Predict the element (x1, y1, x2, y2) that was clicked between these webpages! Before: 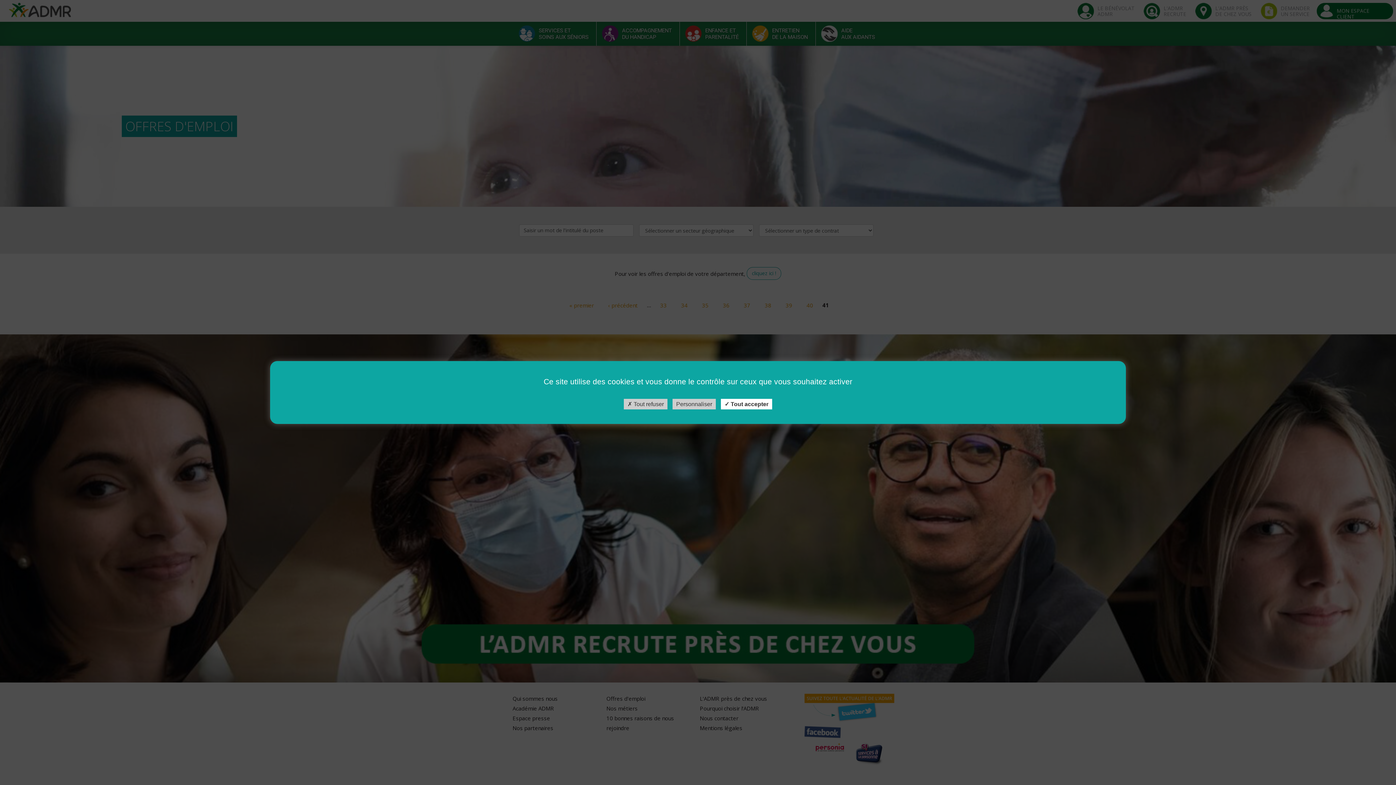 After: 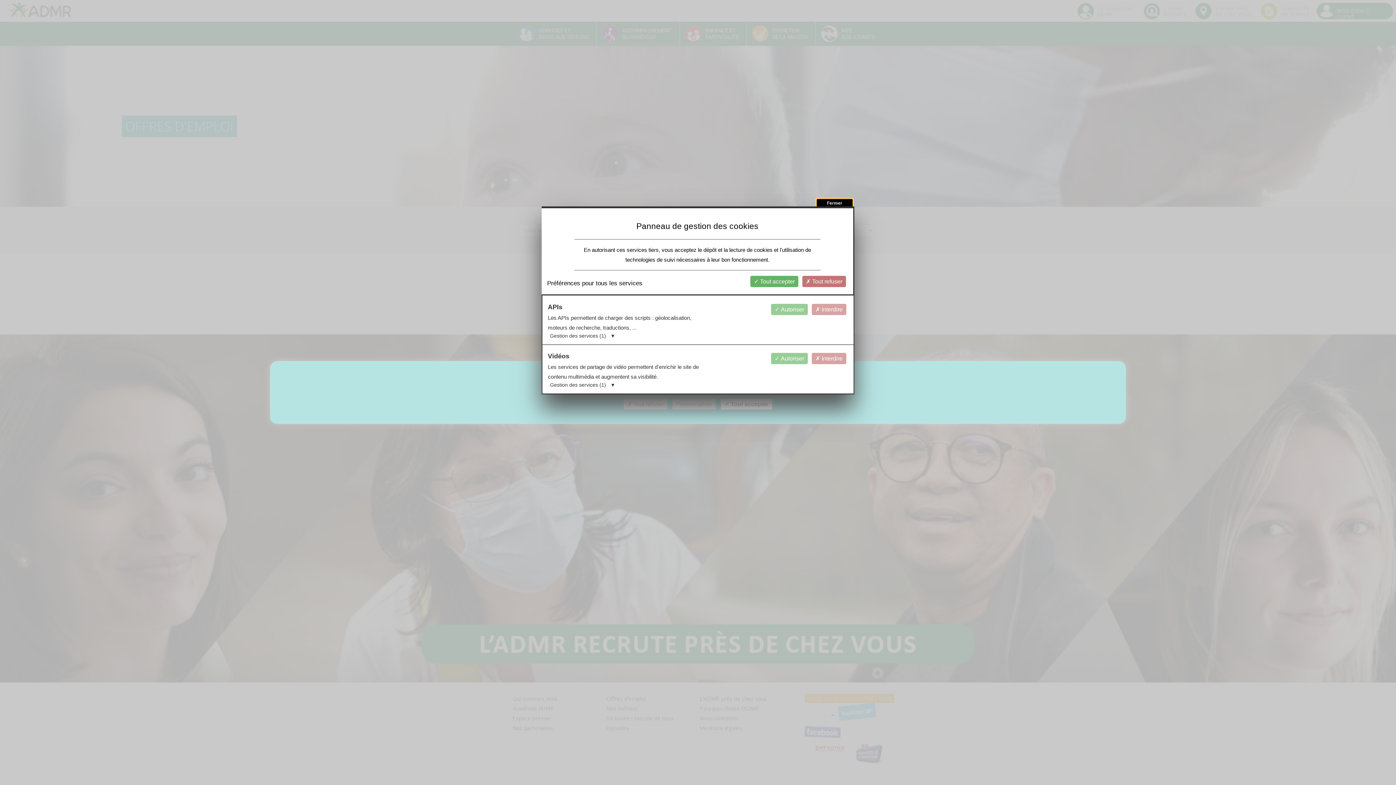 Action: bbox: (672, 399, 716, 409) label: Personnaliser (fenêtre modale)